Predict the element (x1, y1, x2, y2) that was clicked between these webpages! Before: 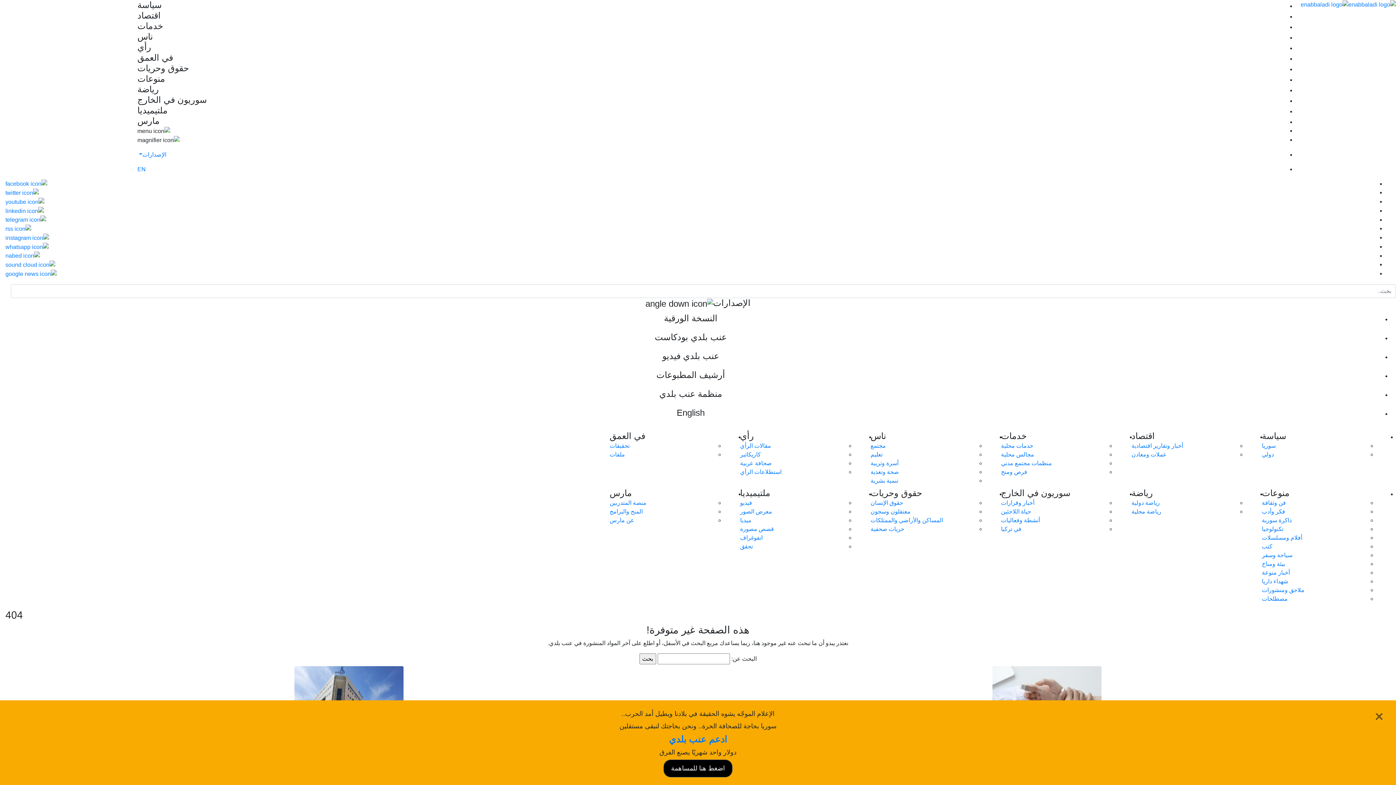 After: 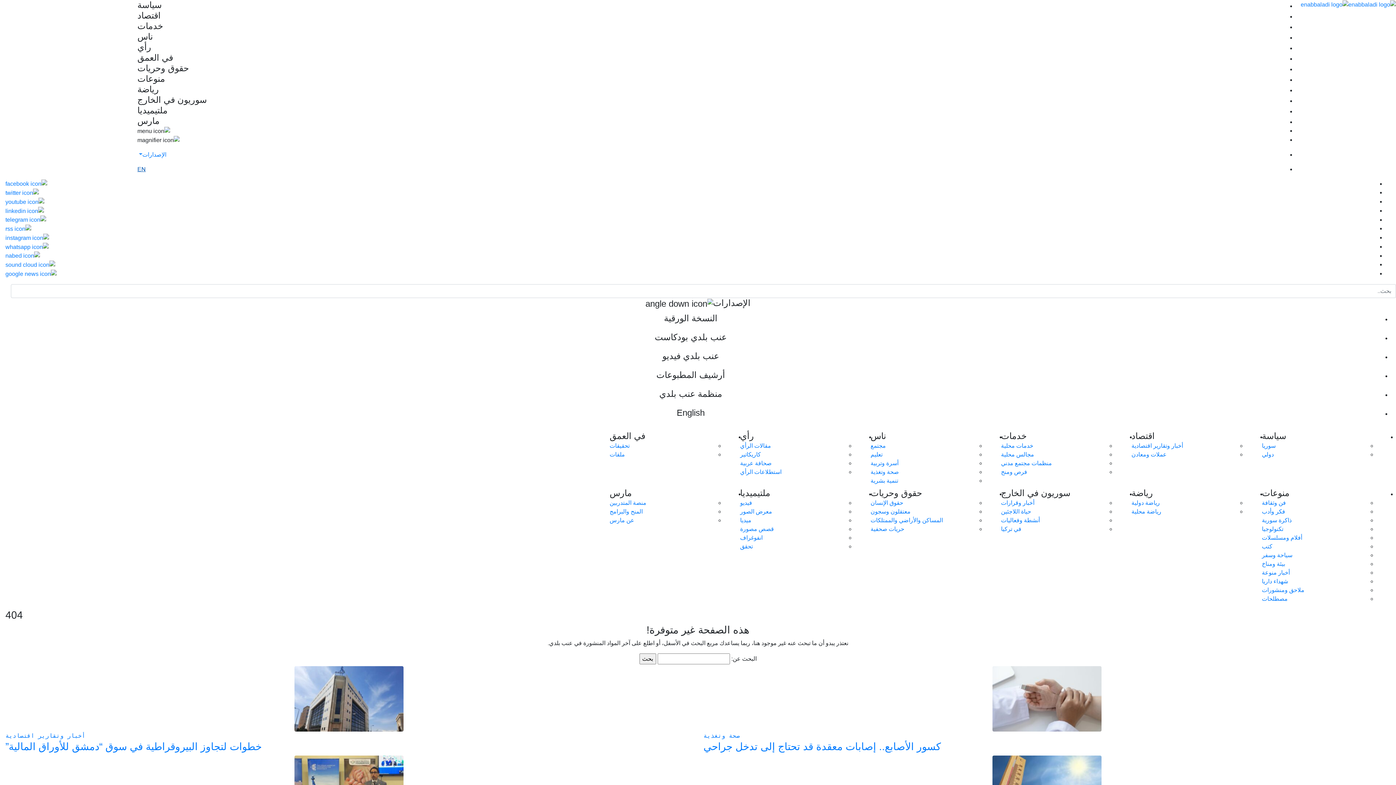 Action: bbox: (137, 166, 145, 172) label: EN